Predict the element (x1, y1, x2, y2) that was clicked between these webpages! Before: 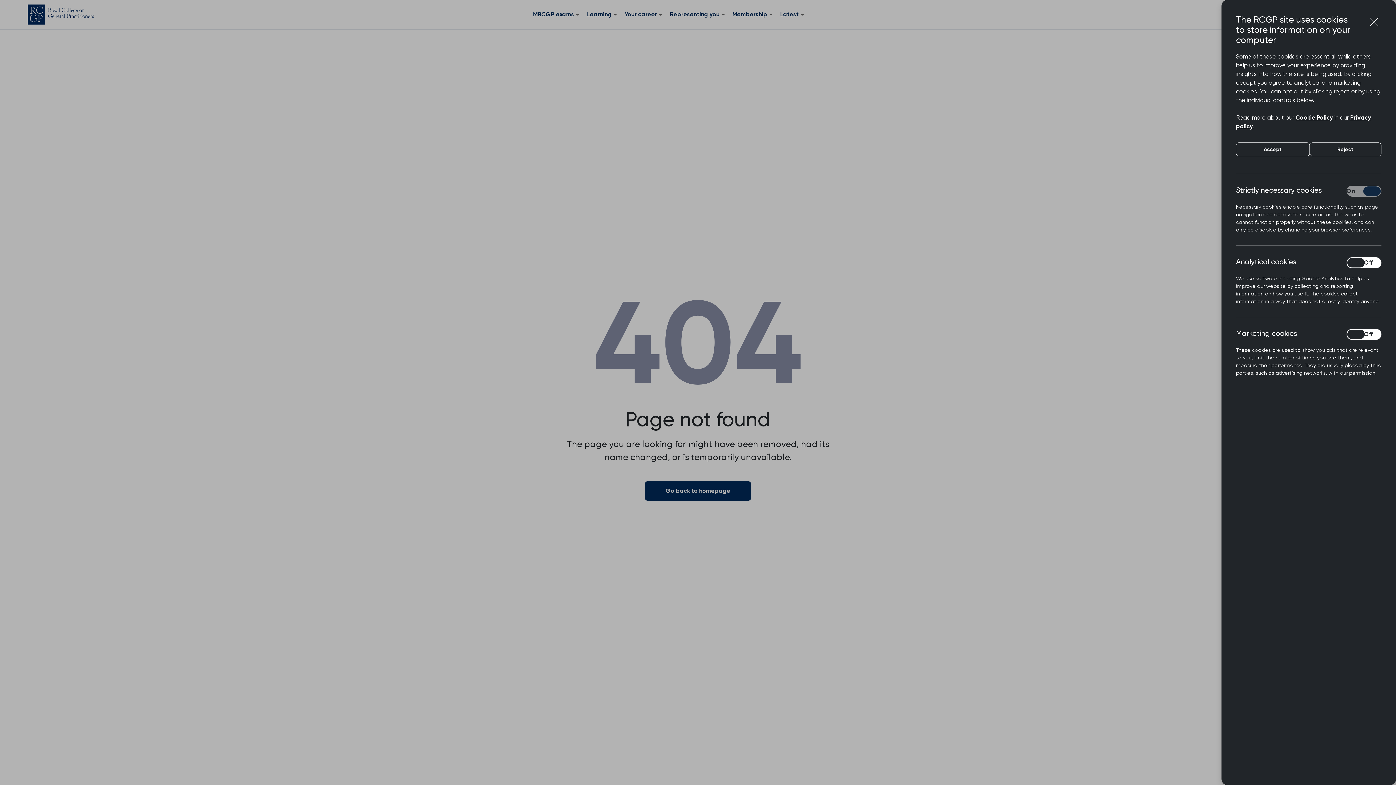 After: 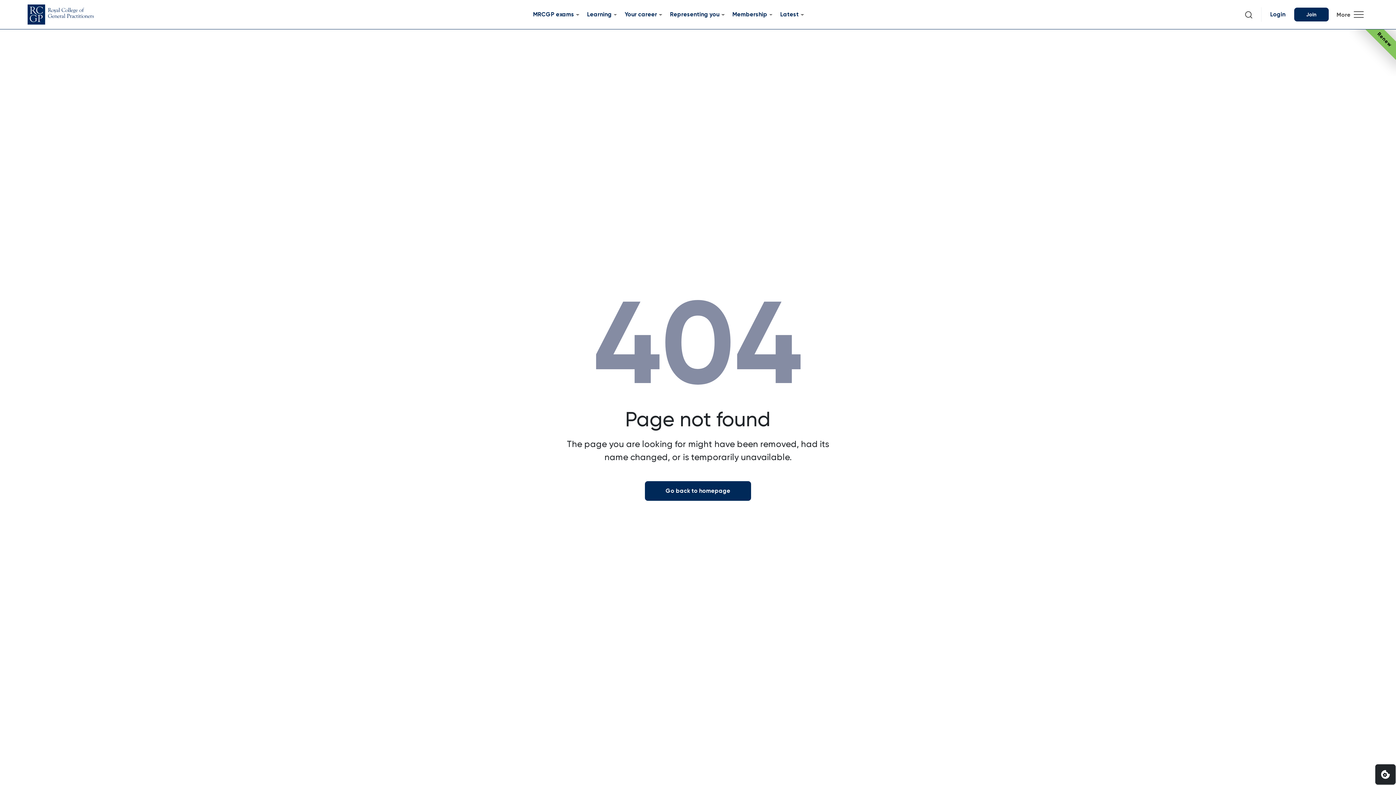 Action: bbox: (1364, 11, 1384, 32) label: Close cookie preferences